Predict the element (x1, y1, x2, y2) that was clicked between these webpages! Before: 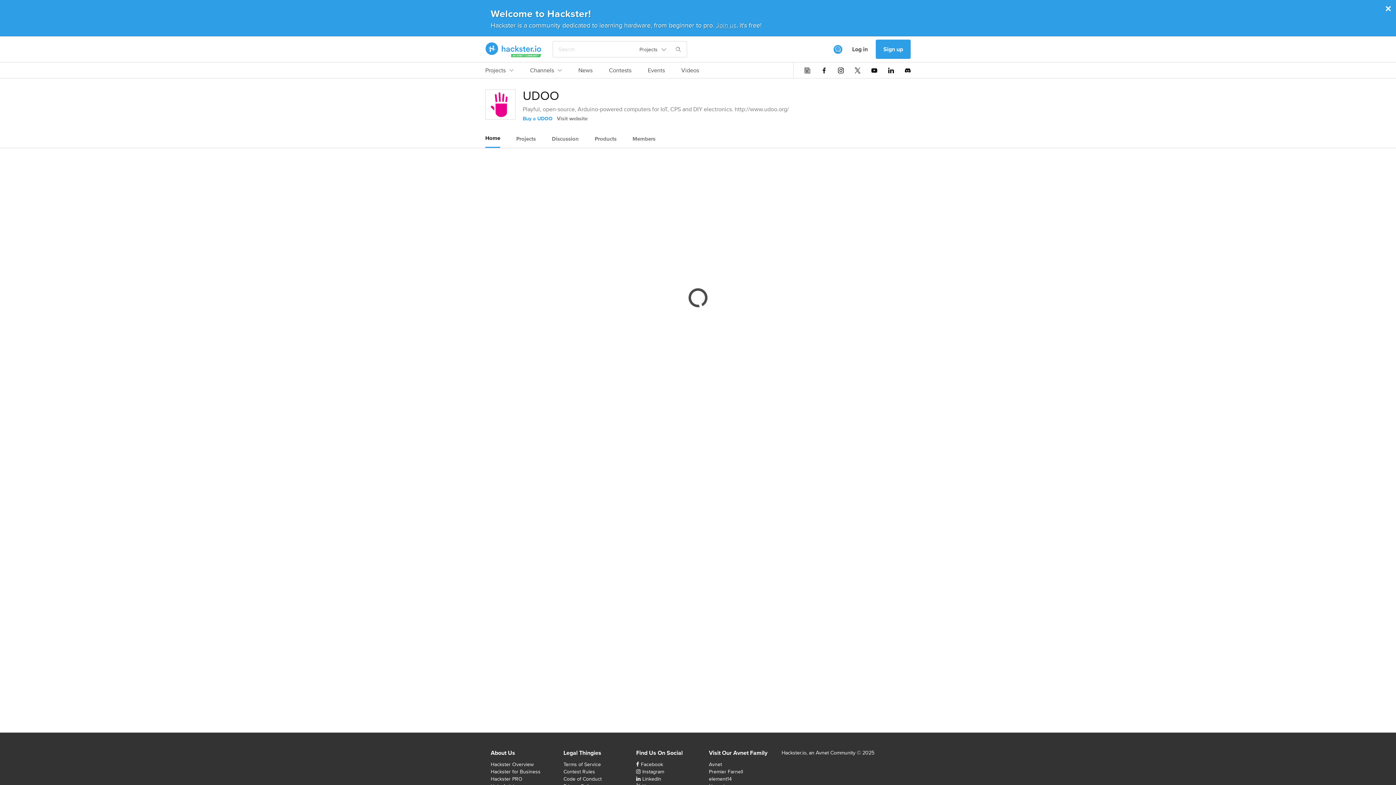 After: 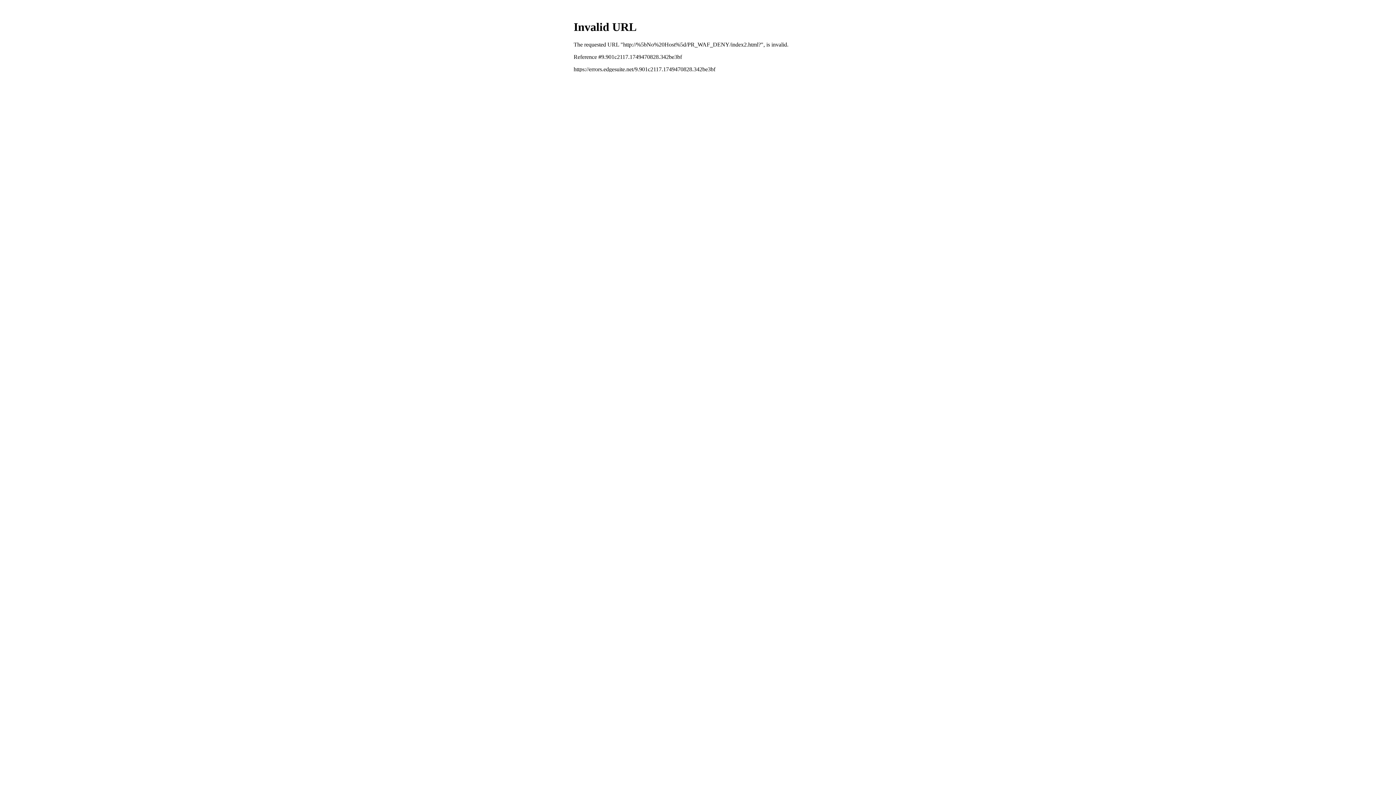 Action: bbox: (709, 761, 722, 768) label: Avnet